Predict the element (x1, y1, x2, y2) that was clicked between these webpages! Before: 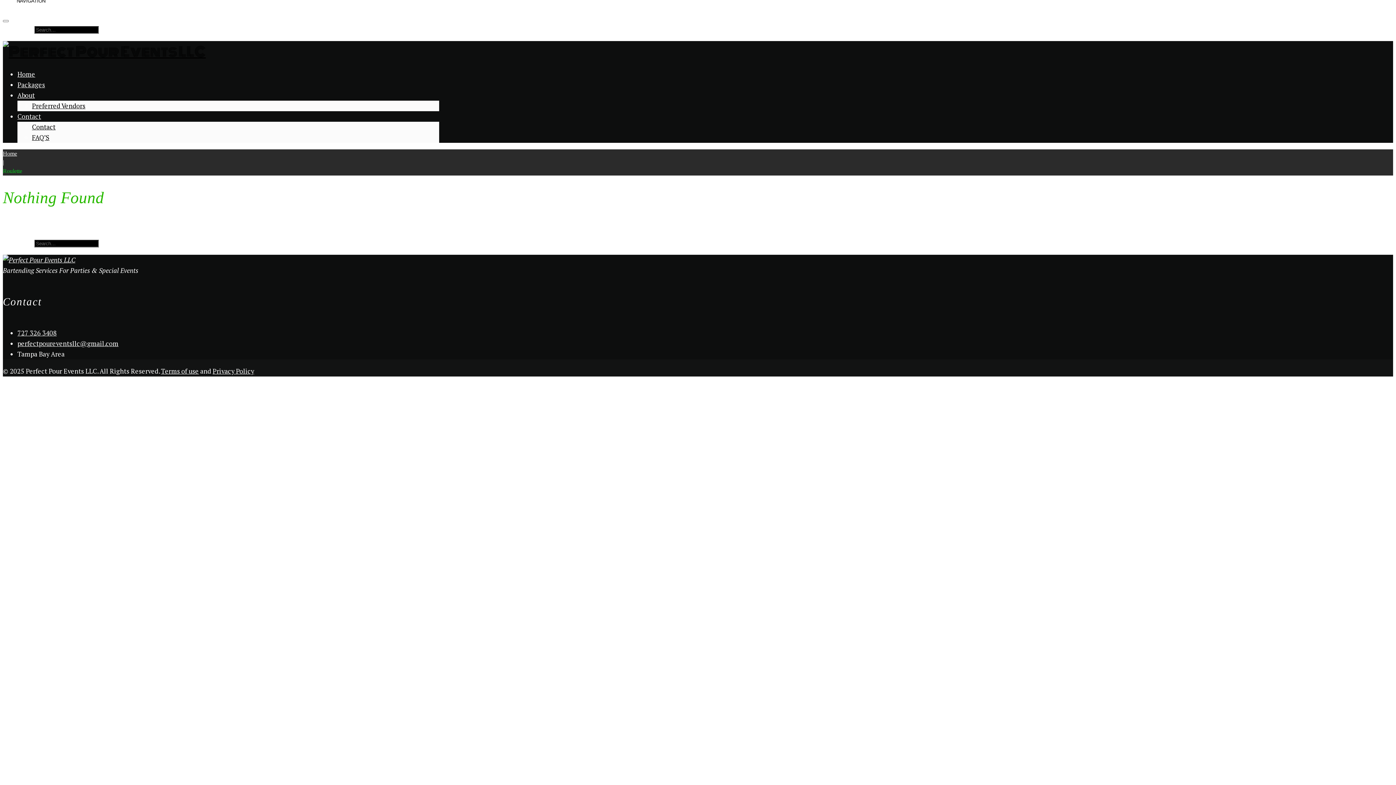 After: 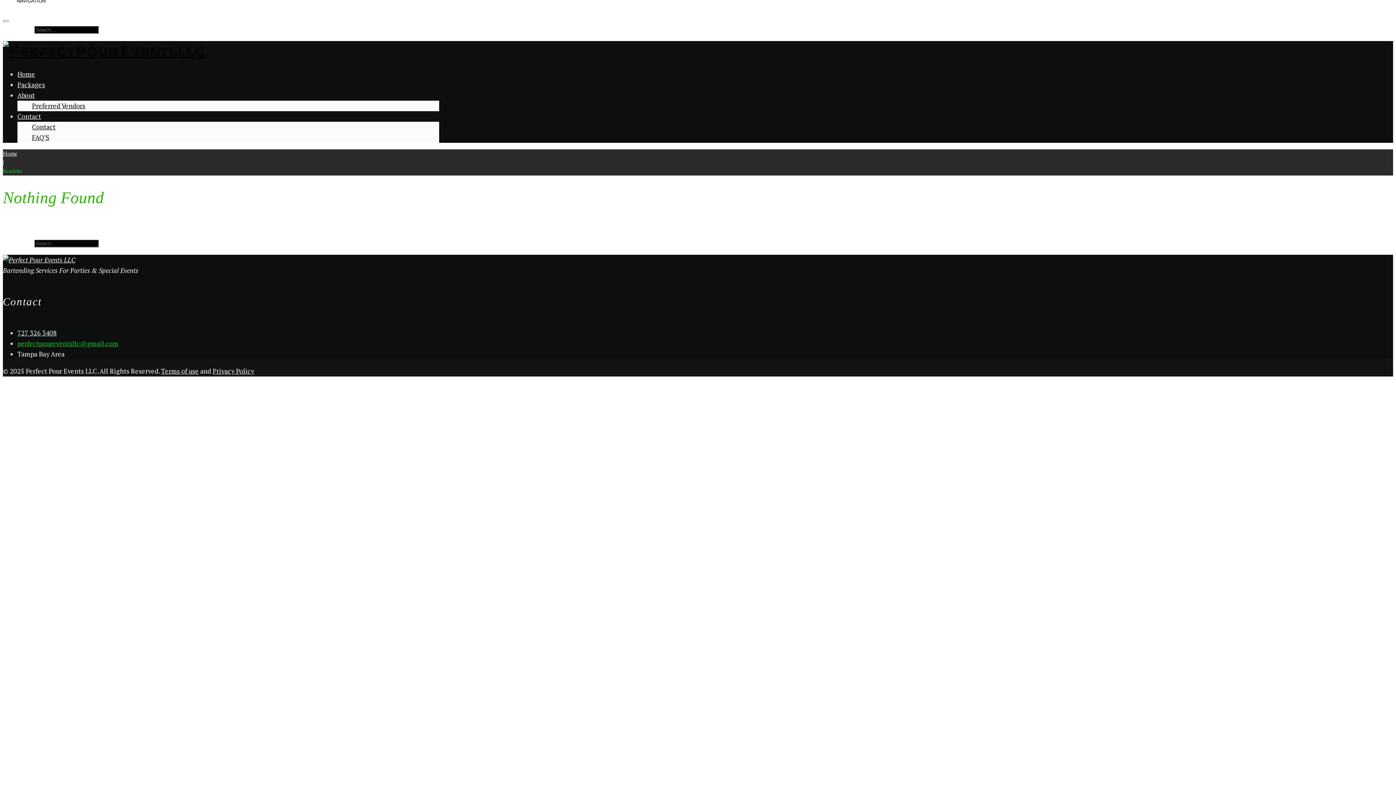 Action: bbox: (17, 339, 118, 347) label: perfectpoureventsllc@gmail.com